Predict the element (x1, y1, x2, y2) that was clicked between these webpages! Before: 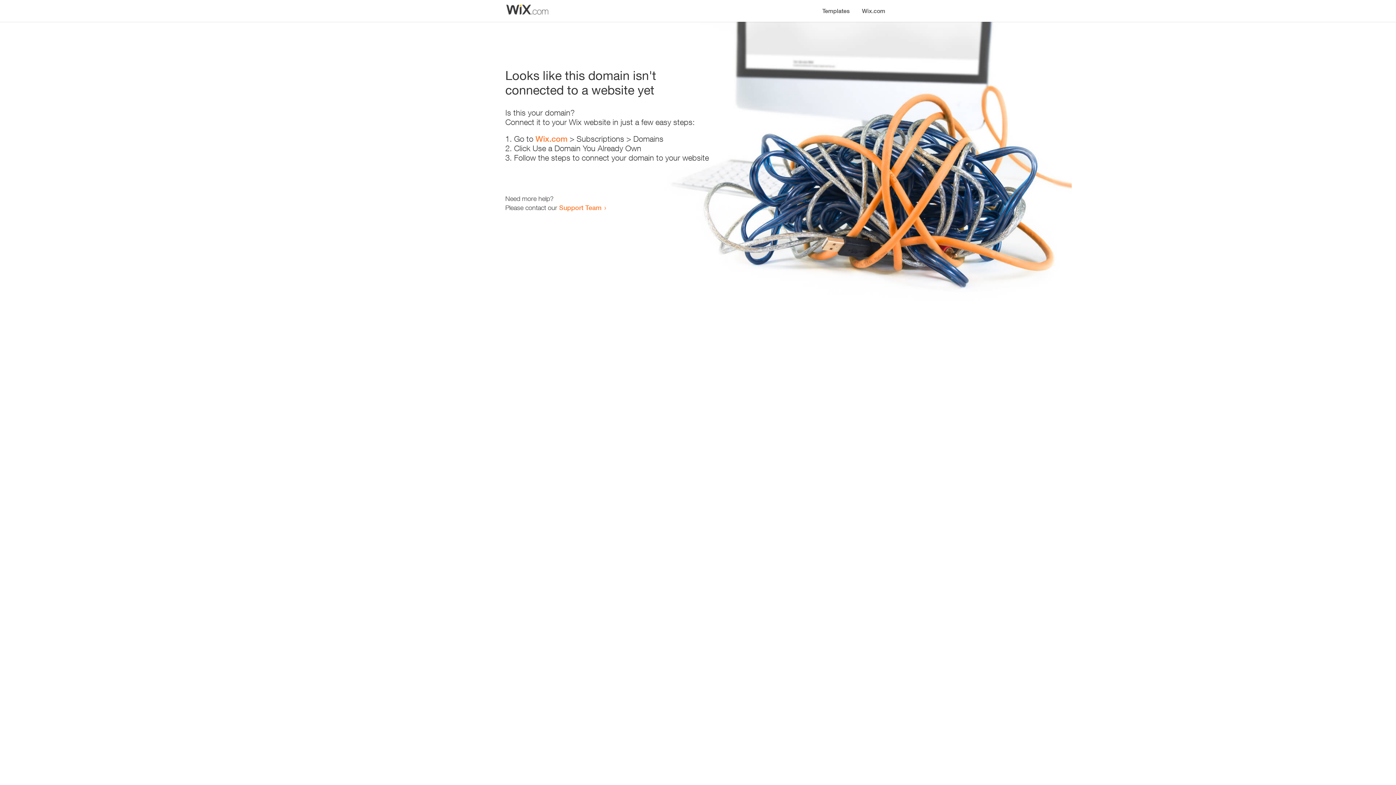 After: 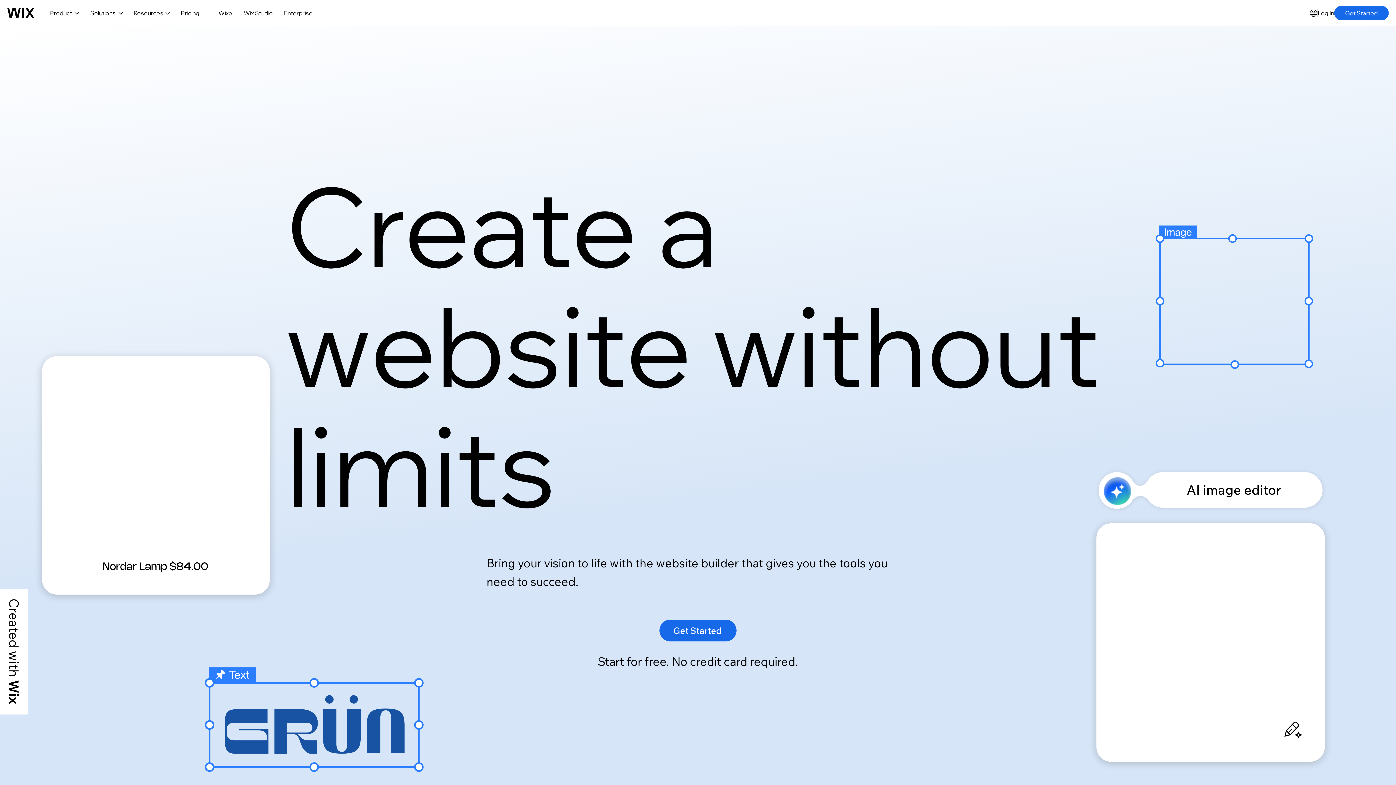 Action: label: Wix.com bbox: (535, 134, 567, 143)